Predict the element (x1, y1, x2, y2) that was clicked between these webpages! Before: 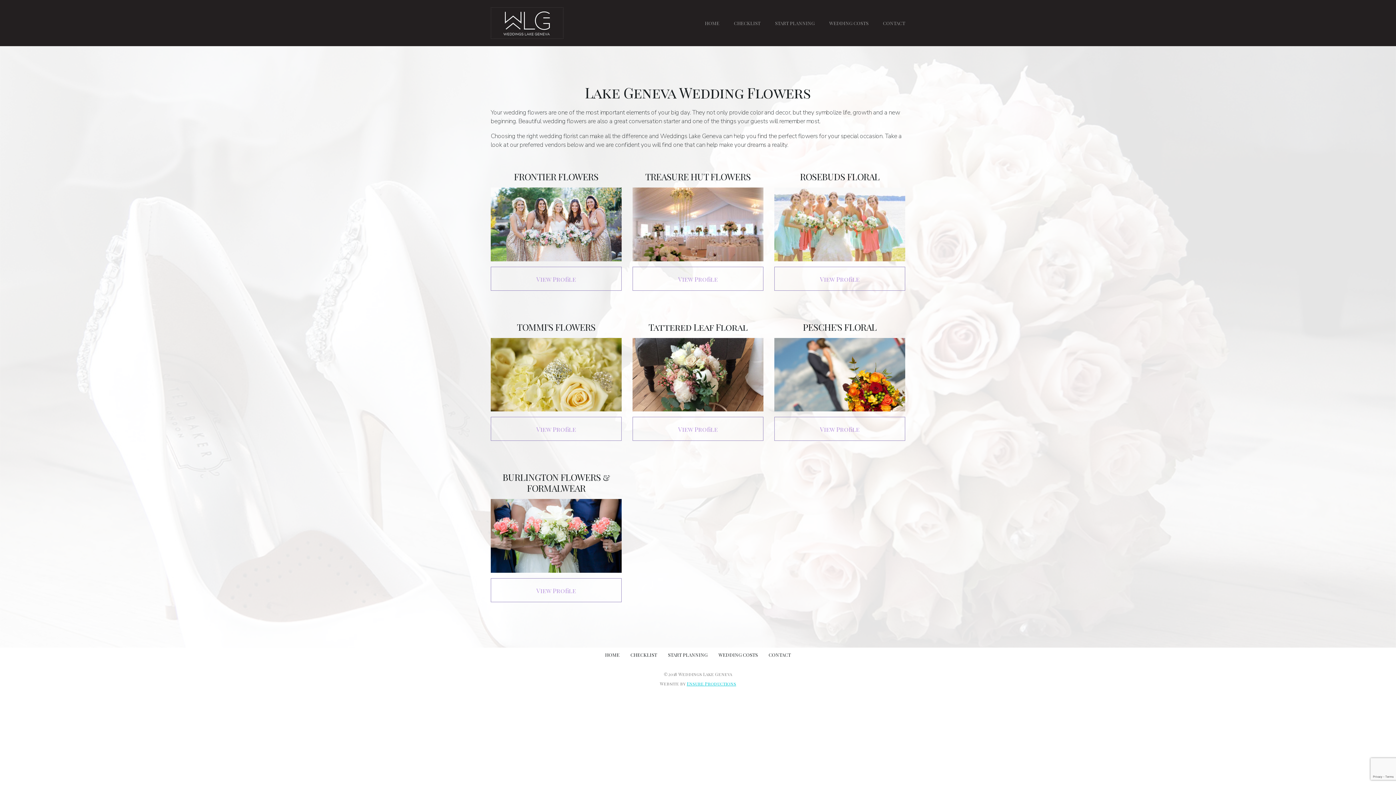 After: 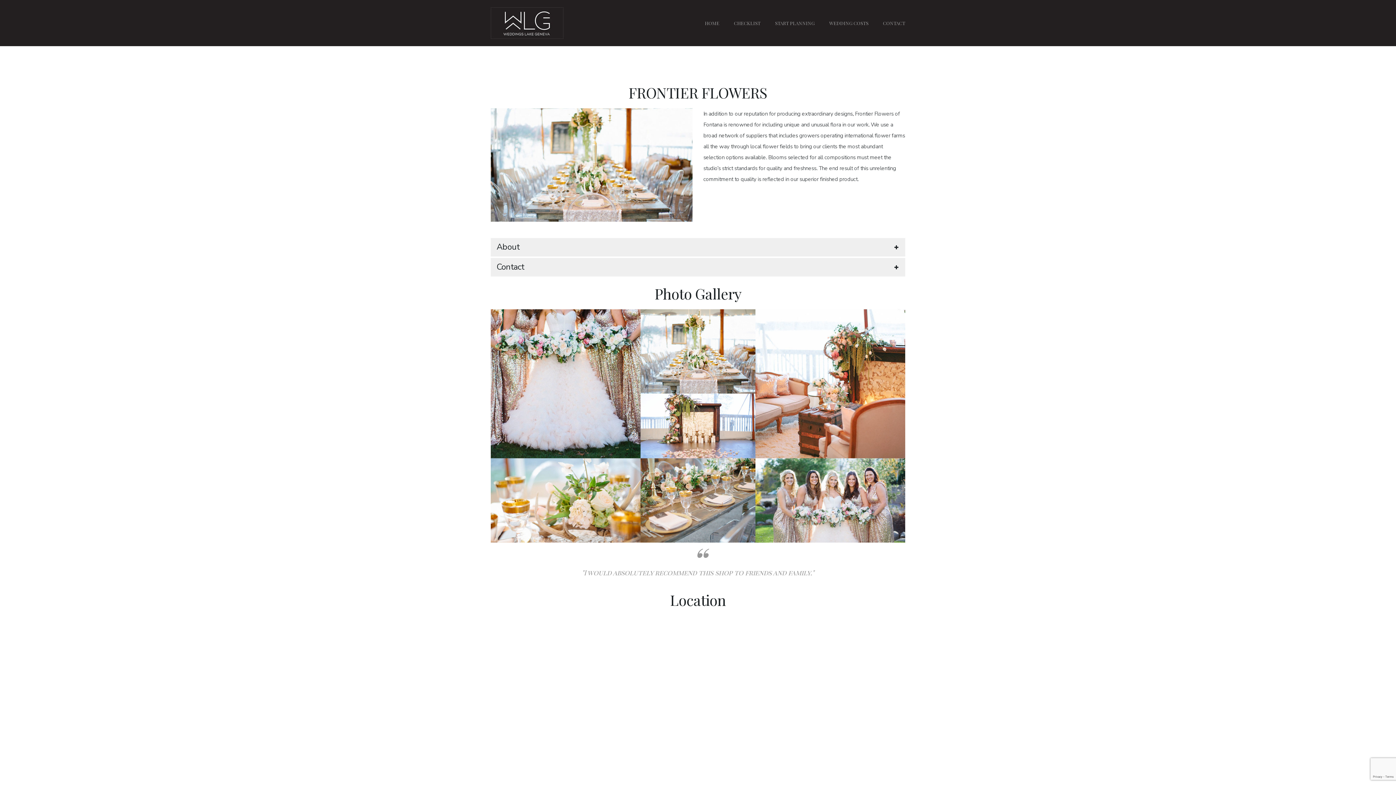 Action: label: View Profile bbox: (490, 266, 621, 290)